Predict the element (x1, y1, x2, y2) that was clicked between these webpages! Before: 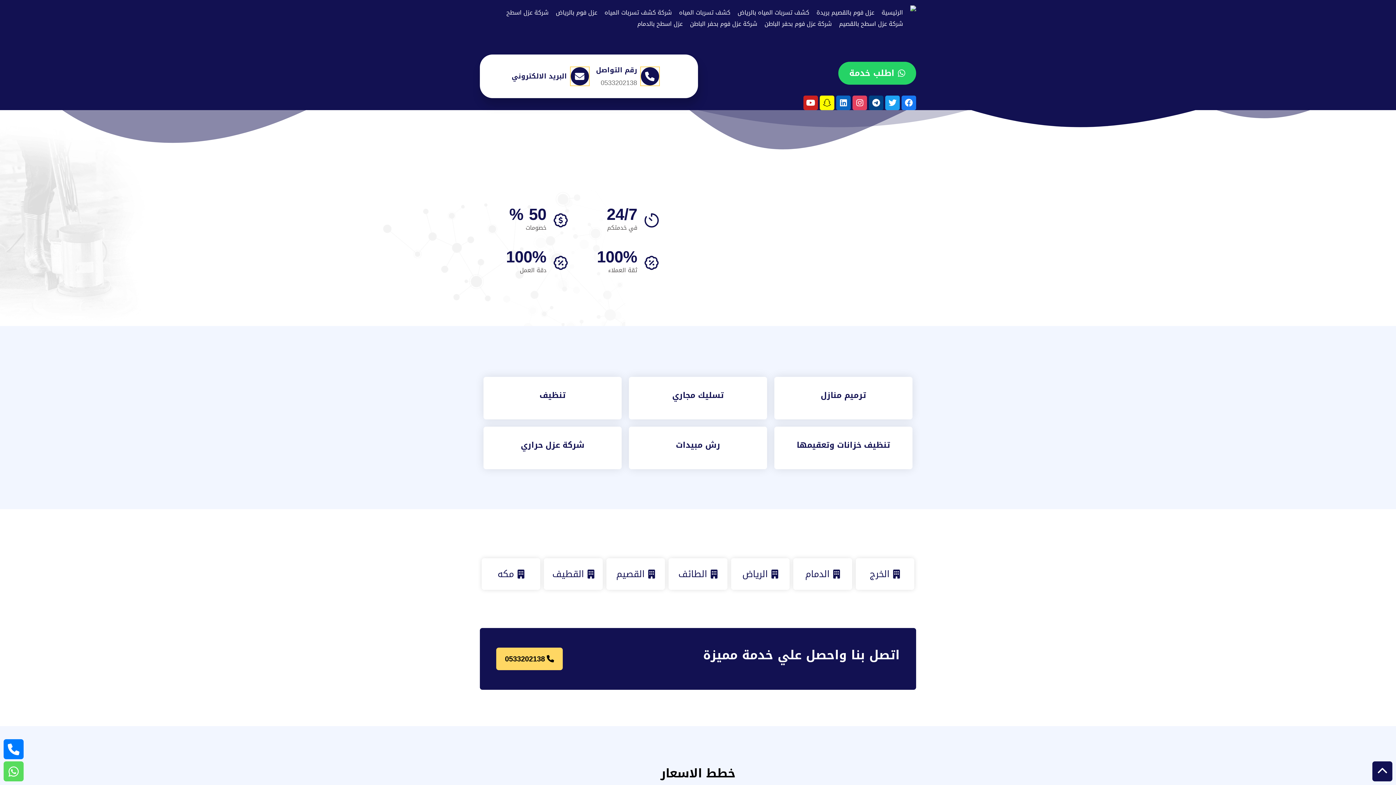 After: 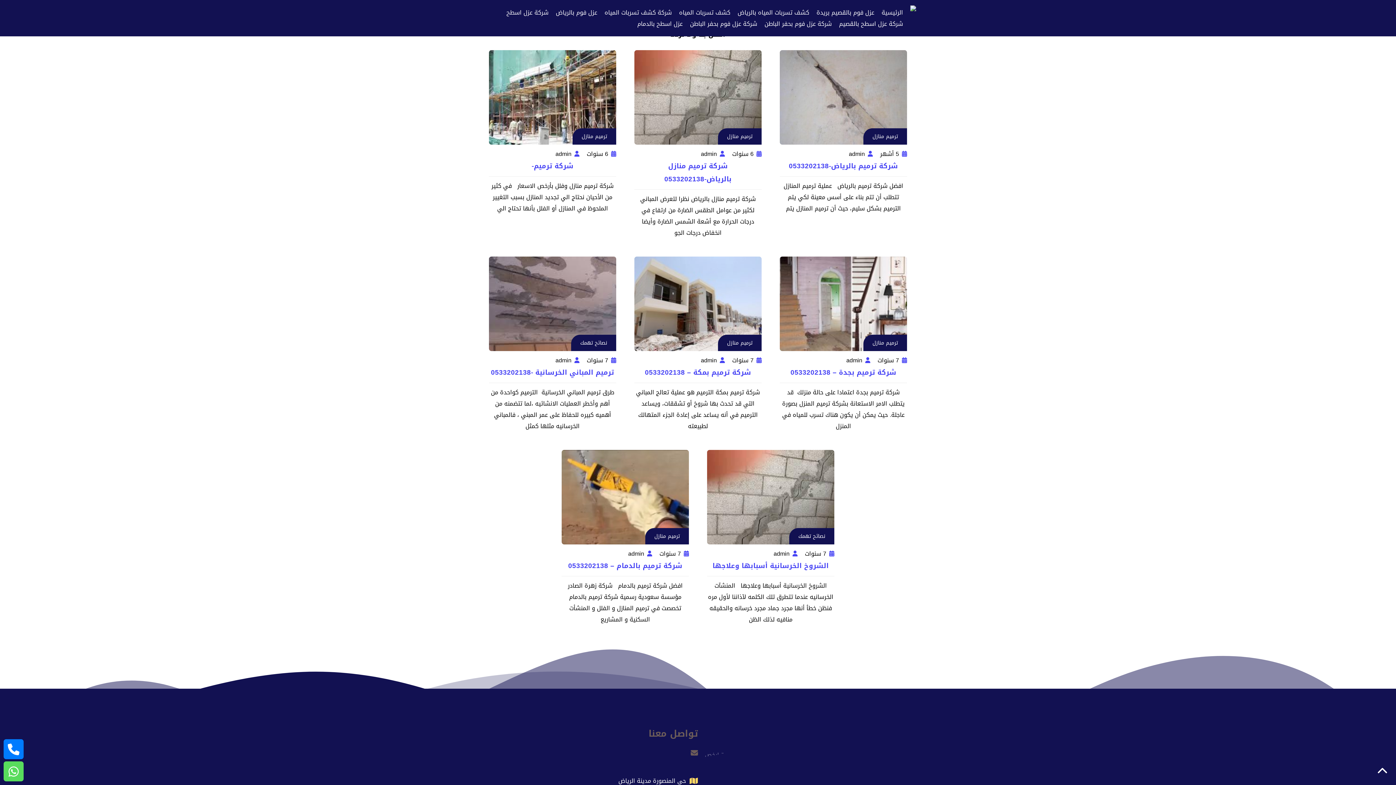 Action: bbox: (774, 377, 912, 419) label: ترميم منازل